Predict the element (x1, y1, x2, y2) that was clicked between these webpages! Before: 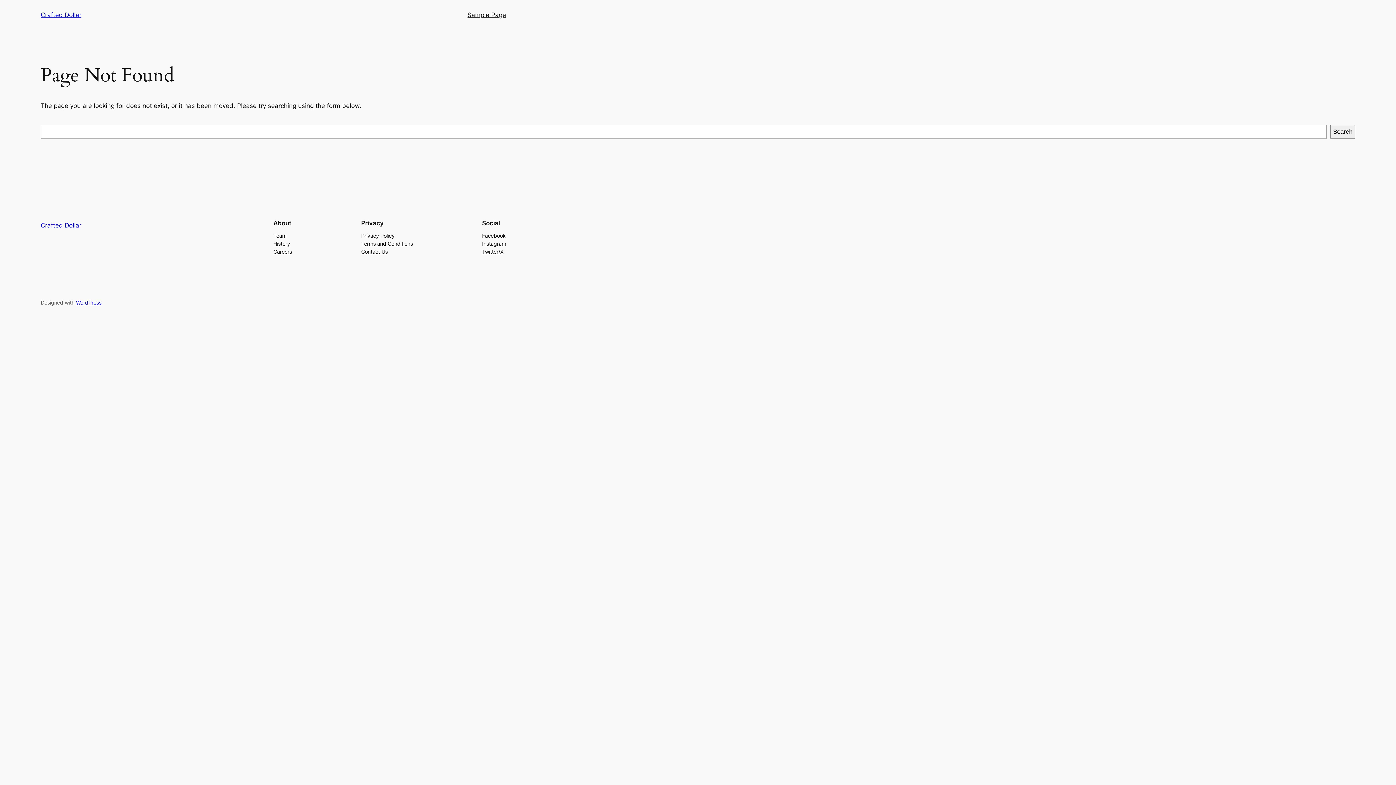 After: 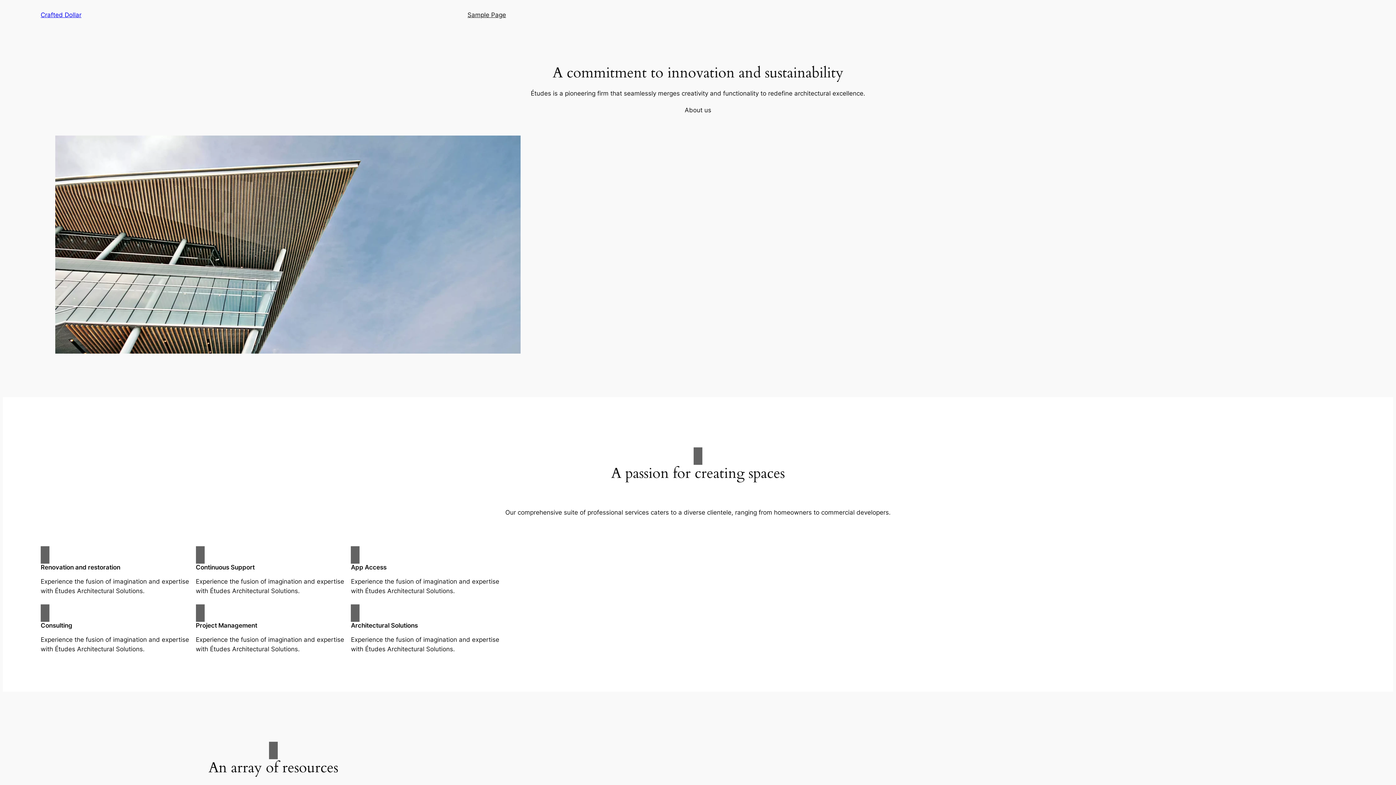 Action: label: Crafted Dollar bbox: (40, 11, 81, 18)